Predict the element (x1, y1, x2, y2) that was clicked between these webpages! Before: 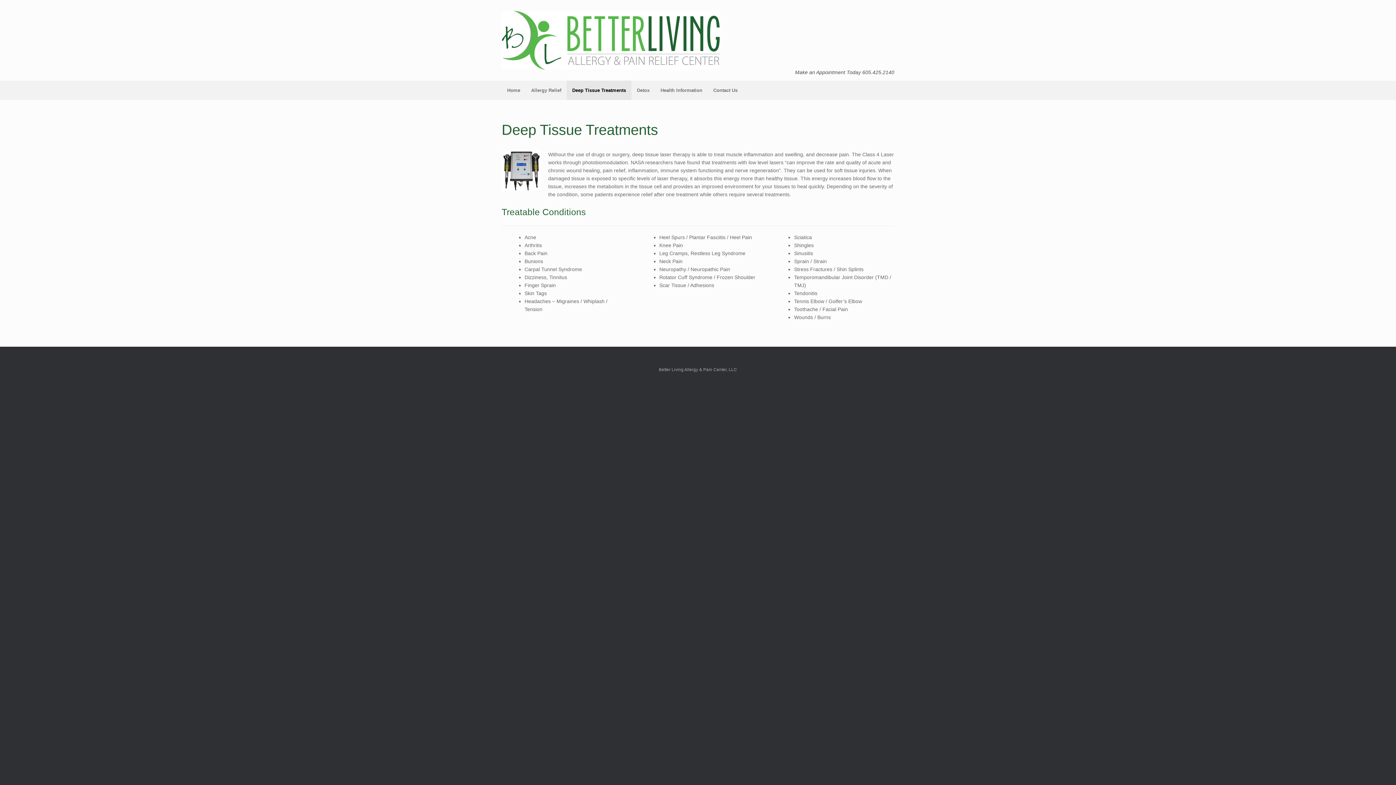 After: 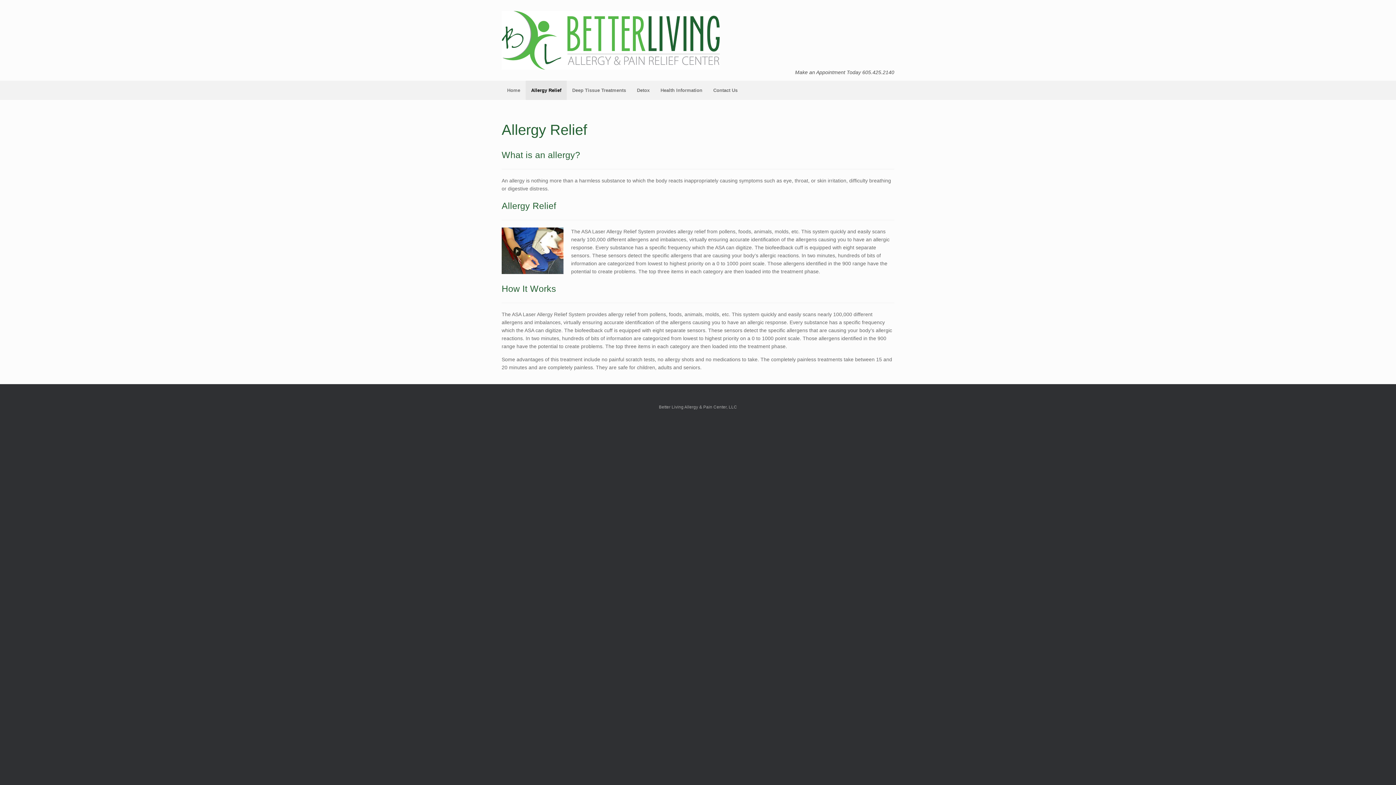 Action: label: Allergy Relief bbox: (525, 80, 566, 100)